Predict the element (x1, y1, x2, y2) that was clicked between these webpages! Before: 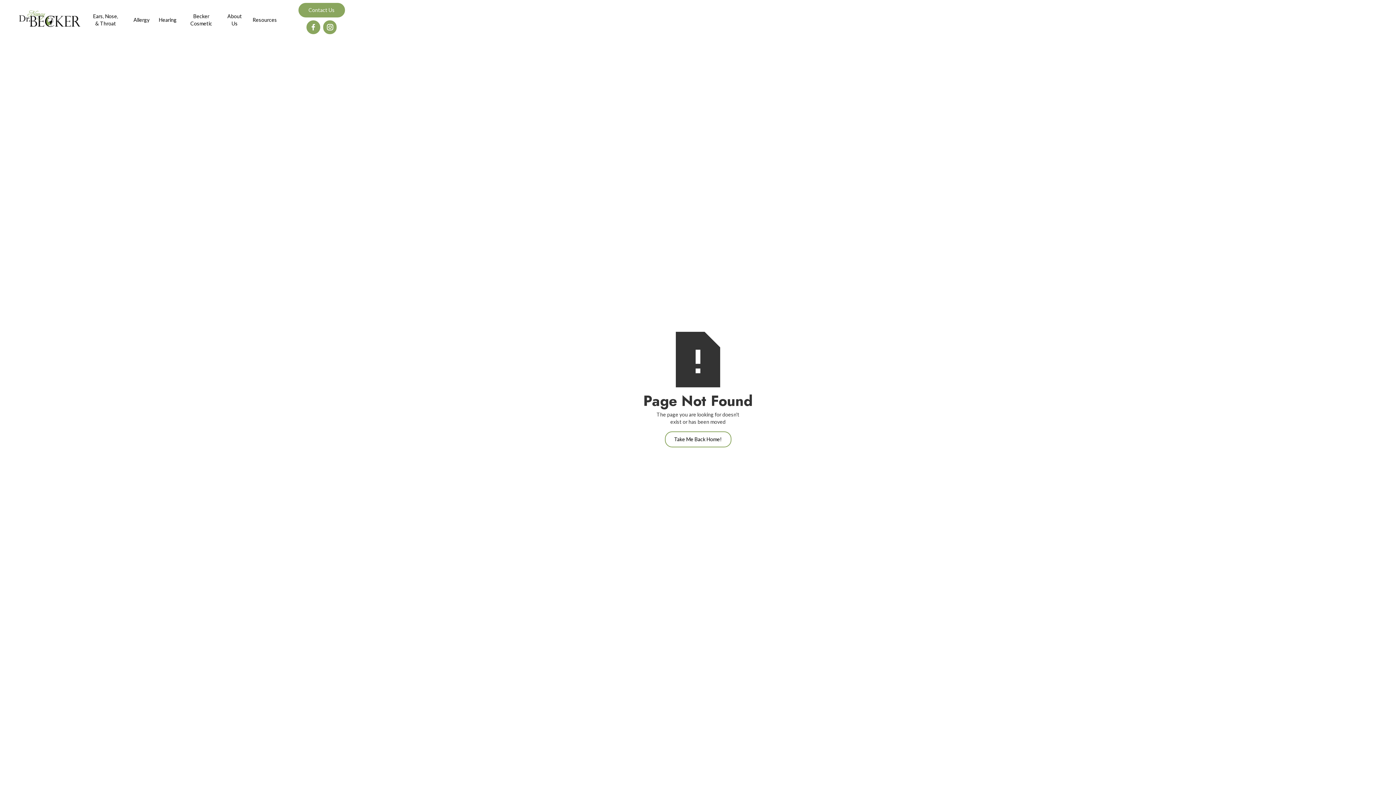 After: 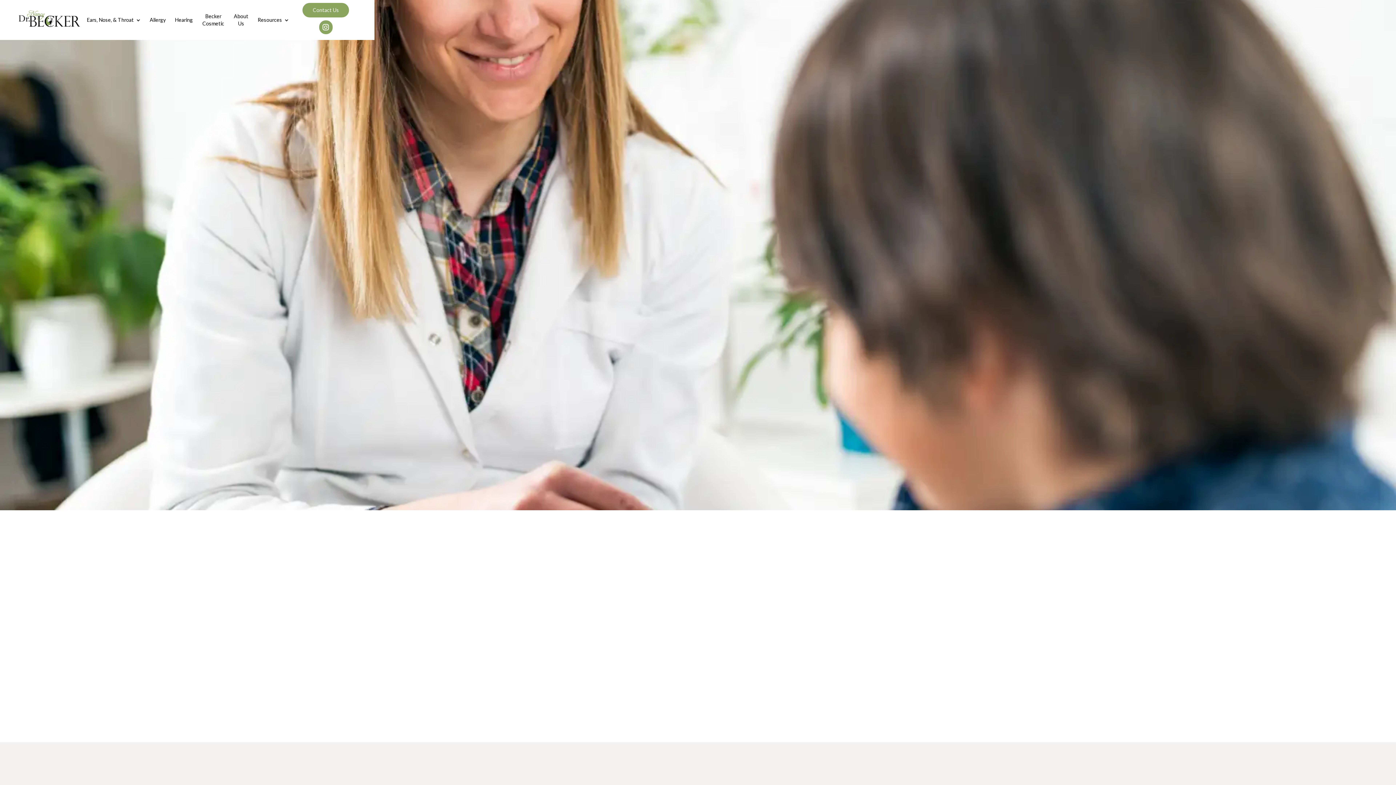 Action: label: Allergy bbox: (133, 16, 149, 23)